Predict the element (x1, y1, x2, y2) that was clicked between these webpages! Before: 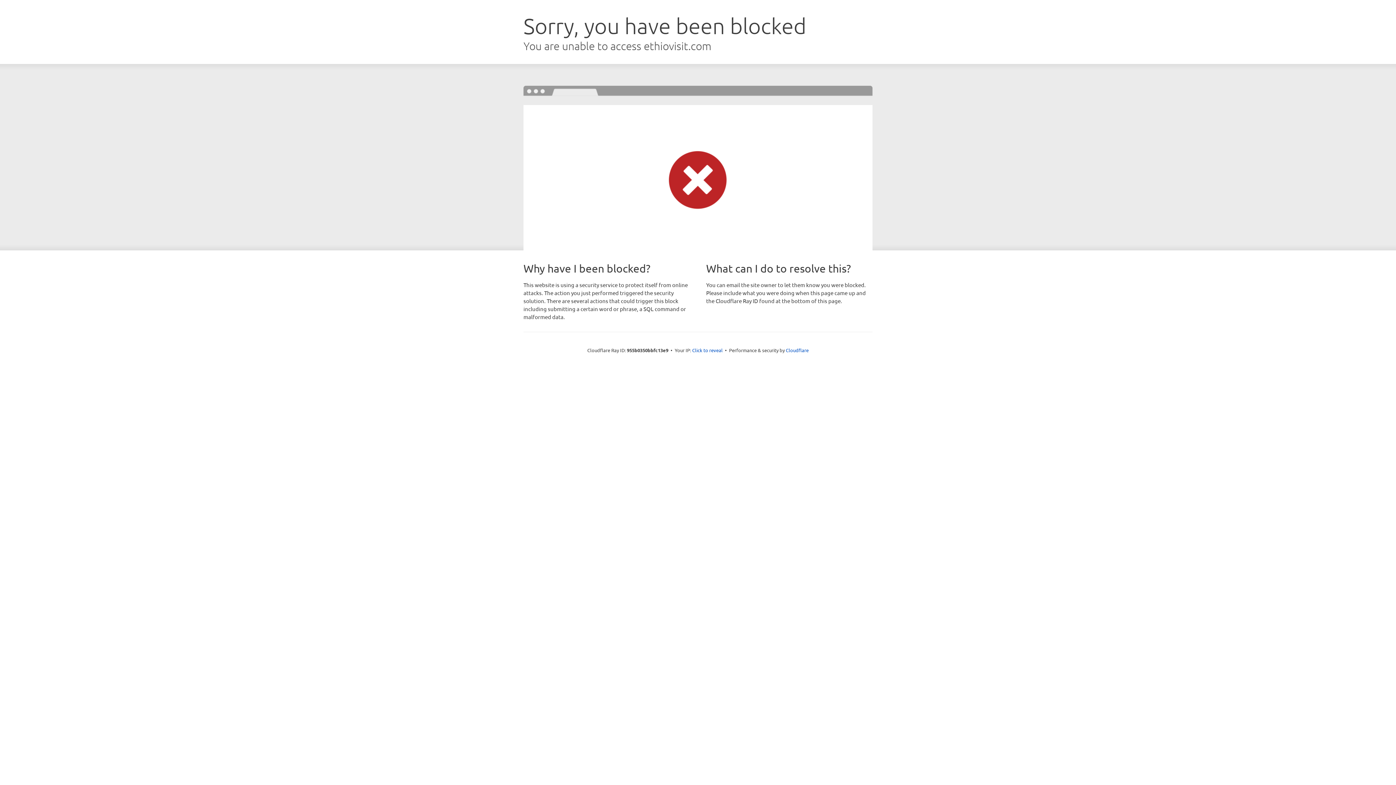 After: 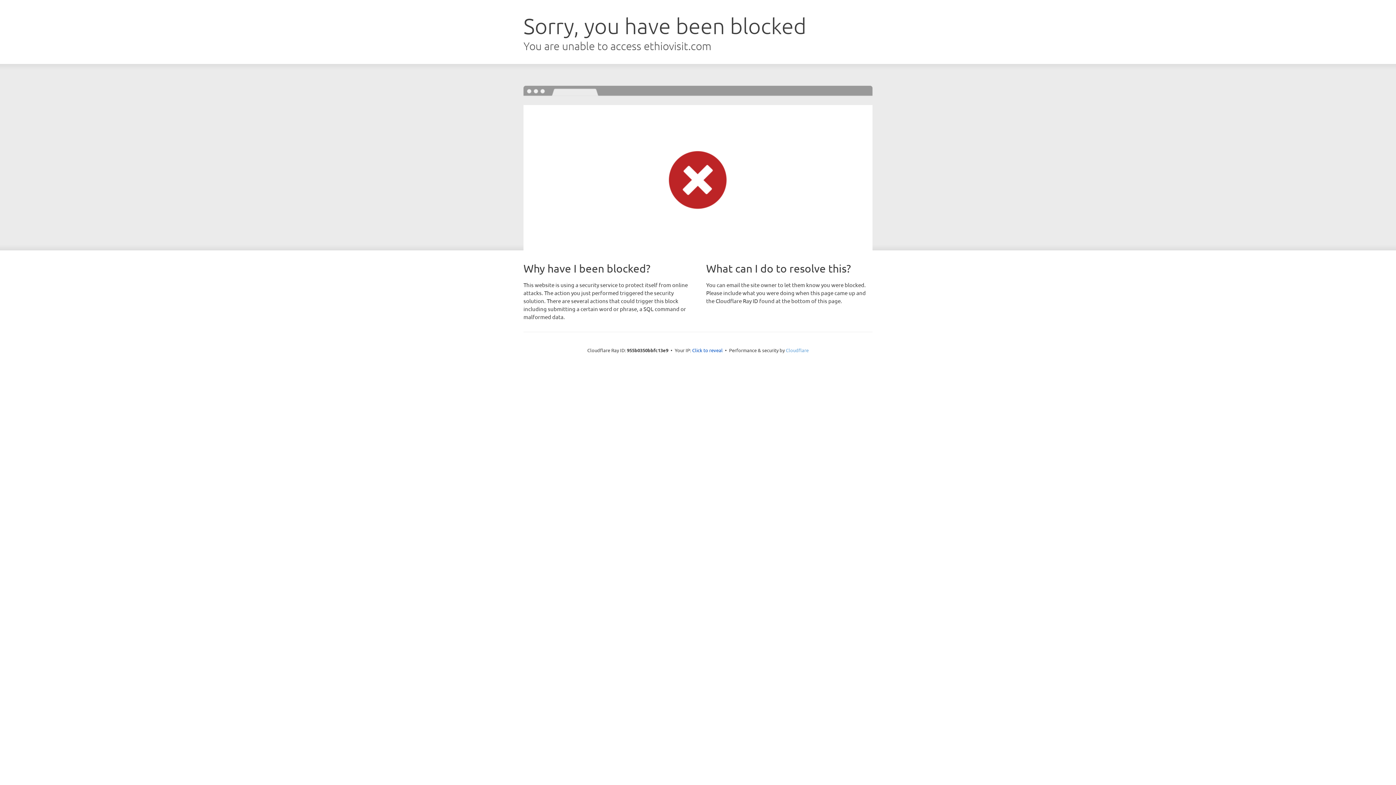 Action: bbox: (786, 347, 808, 353) label: Cloudflare